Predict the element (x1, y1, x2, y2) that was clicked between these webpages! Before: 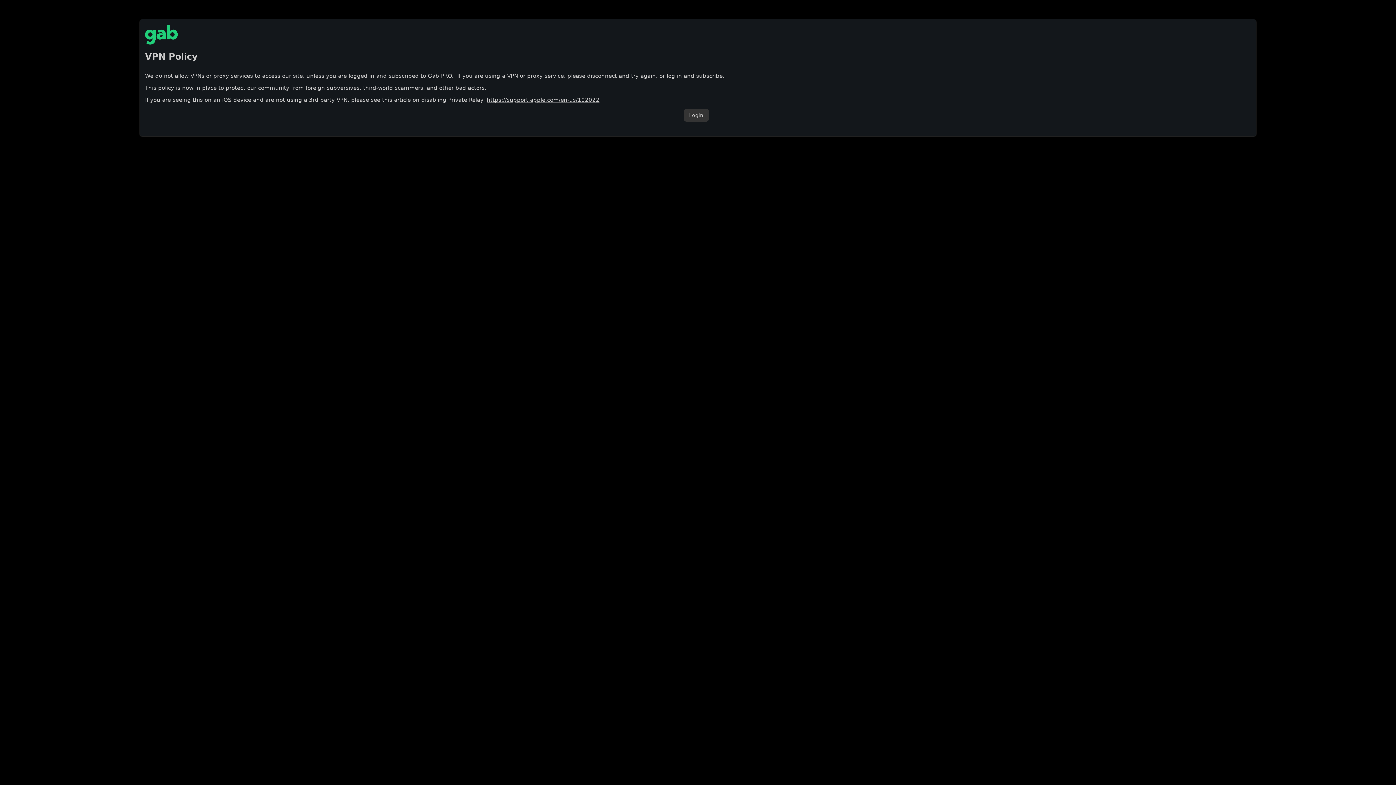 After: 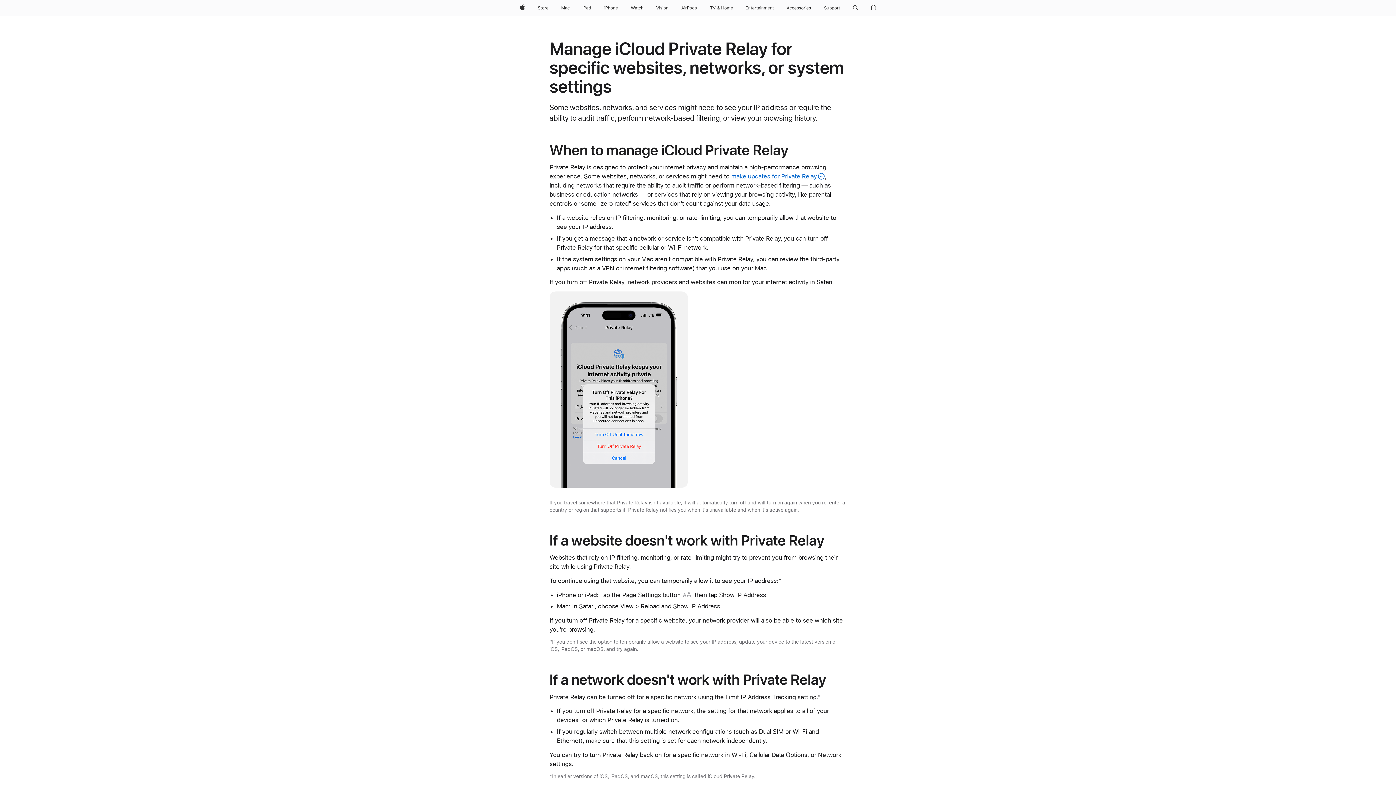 Action: bbox: (486, 96, 599, 103) label: https://support.apple.com/en-us/102022